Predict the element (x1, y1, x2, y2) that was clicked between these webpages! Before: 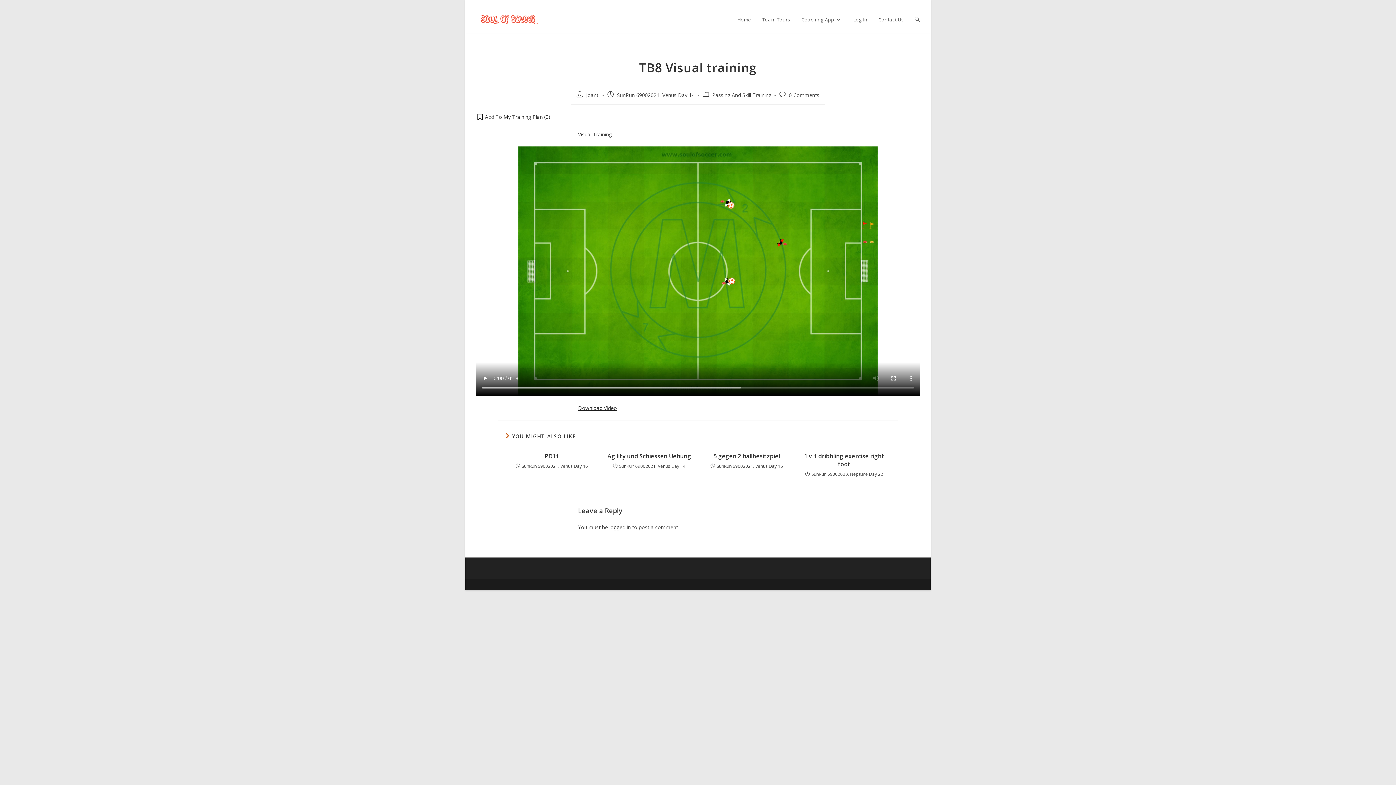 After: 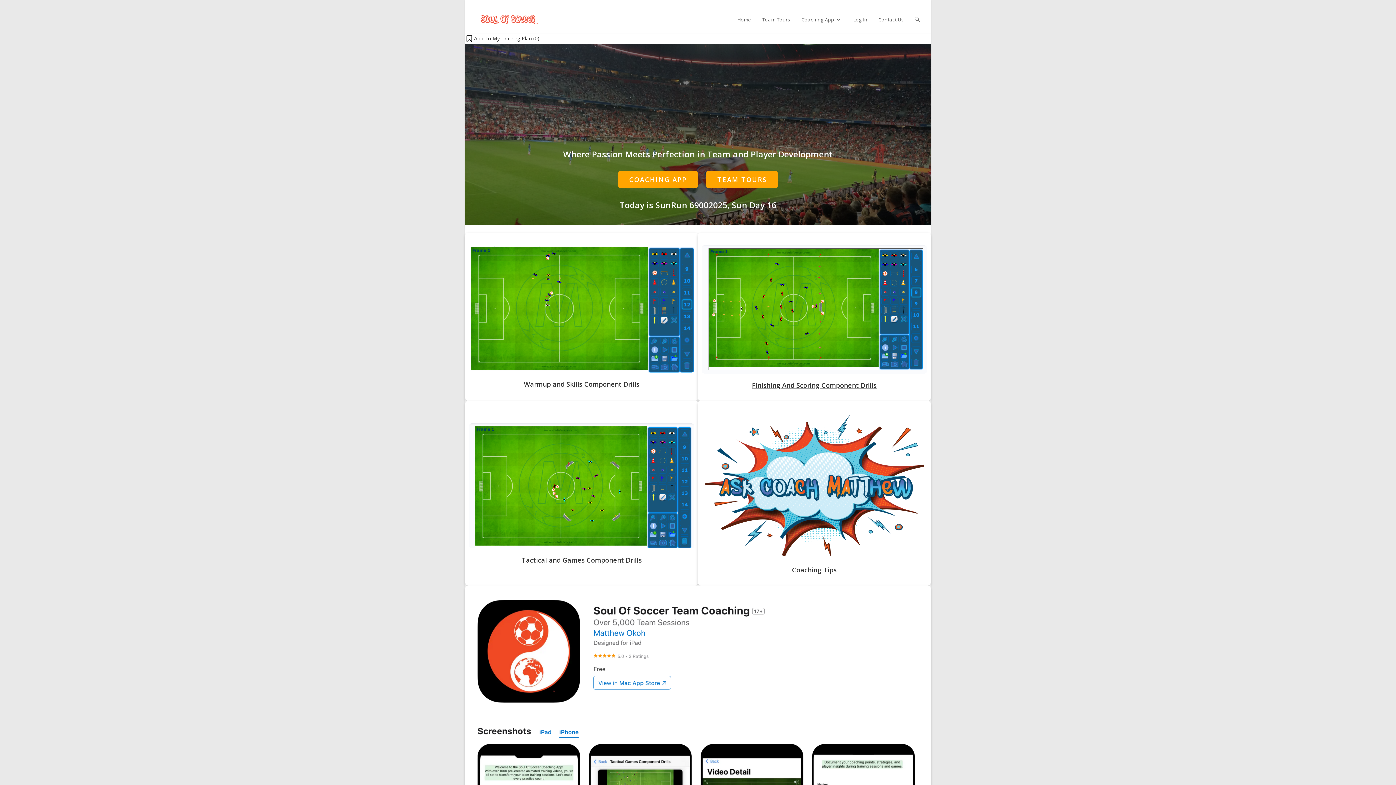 Action: bbox: (732, 6, 756, 33) label: Home